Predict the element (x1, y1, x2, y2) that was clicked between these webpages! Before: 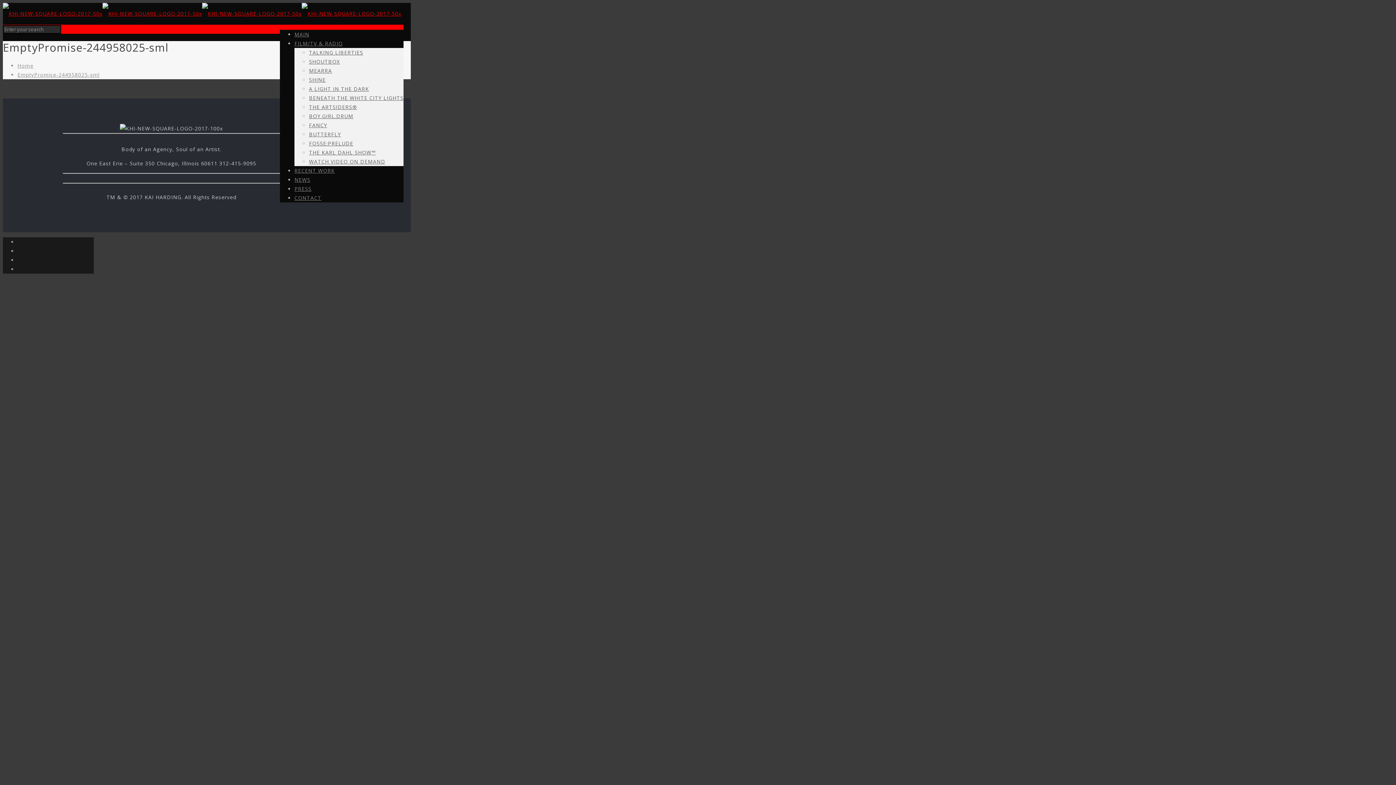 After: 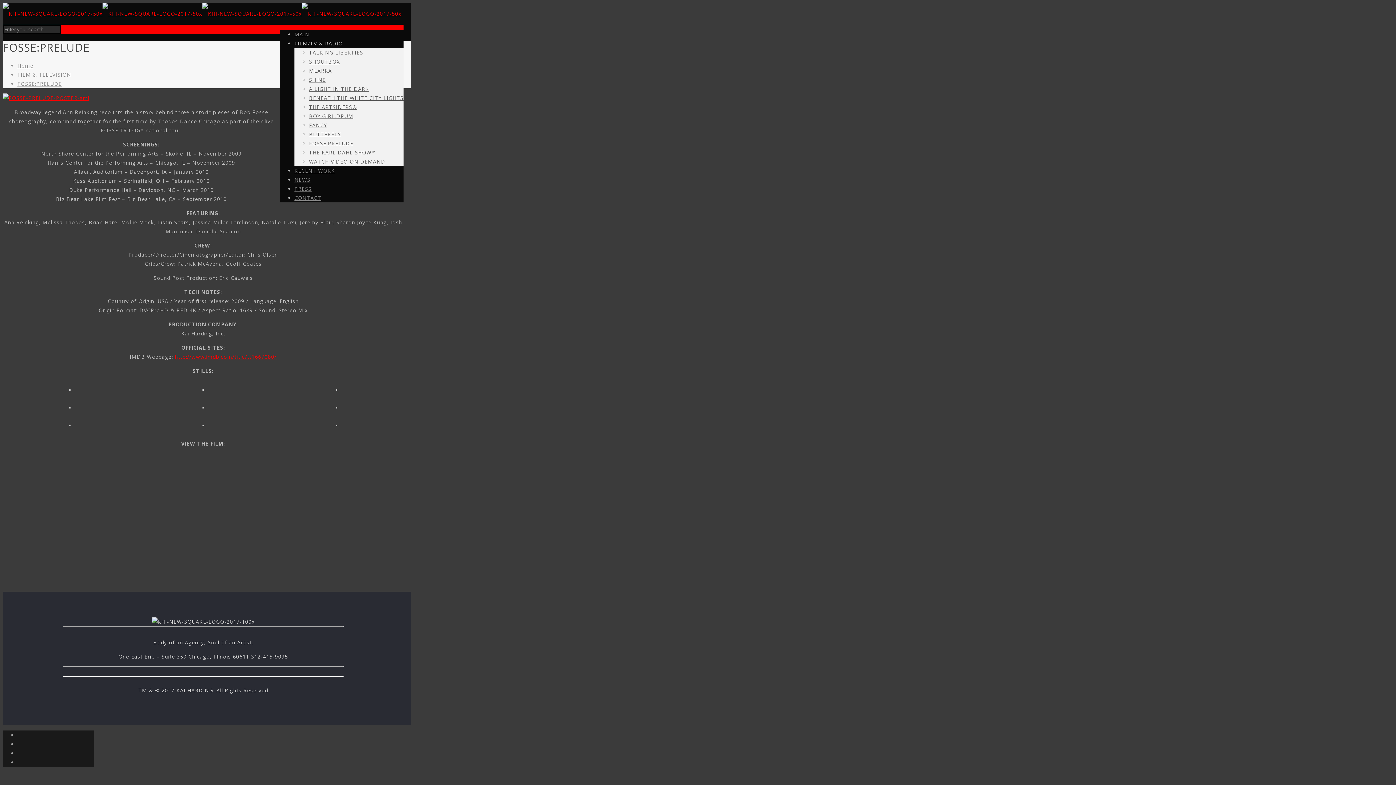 Action: bbox: (309, 140, 353, 146) label: FOSSE:PRELUDE